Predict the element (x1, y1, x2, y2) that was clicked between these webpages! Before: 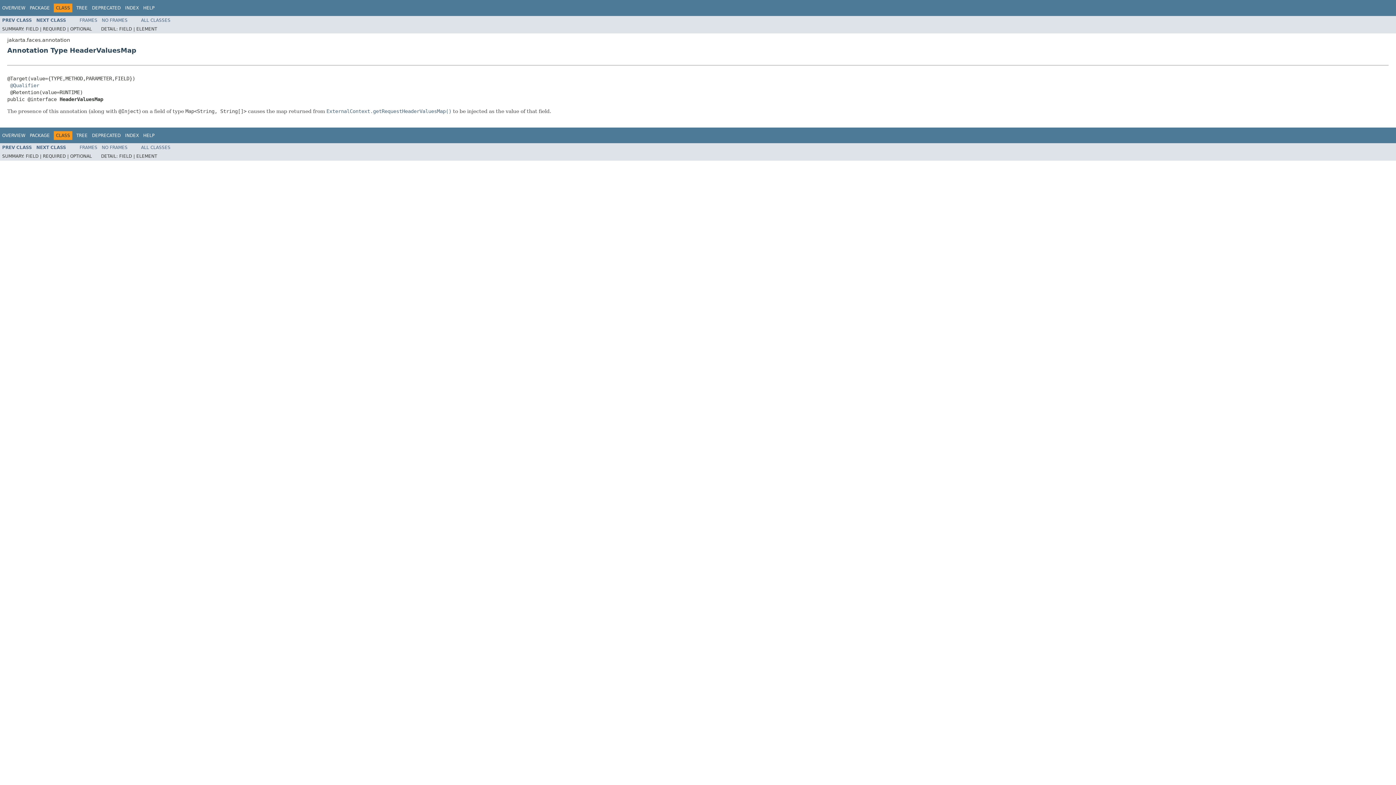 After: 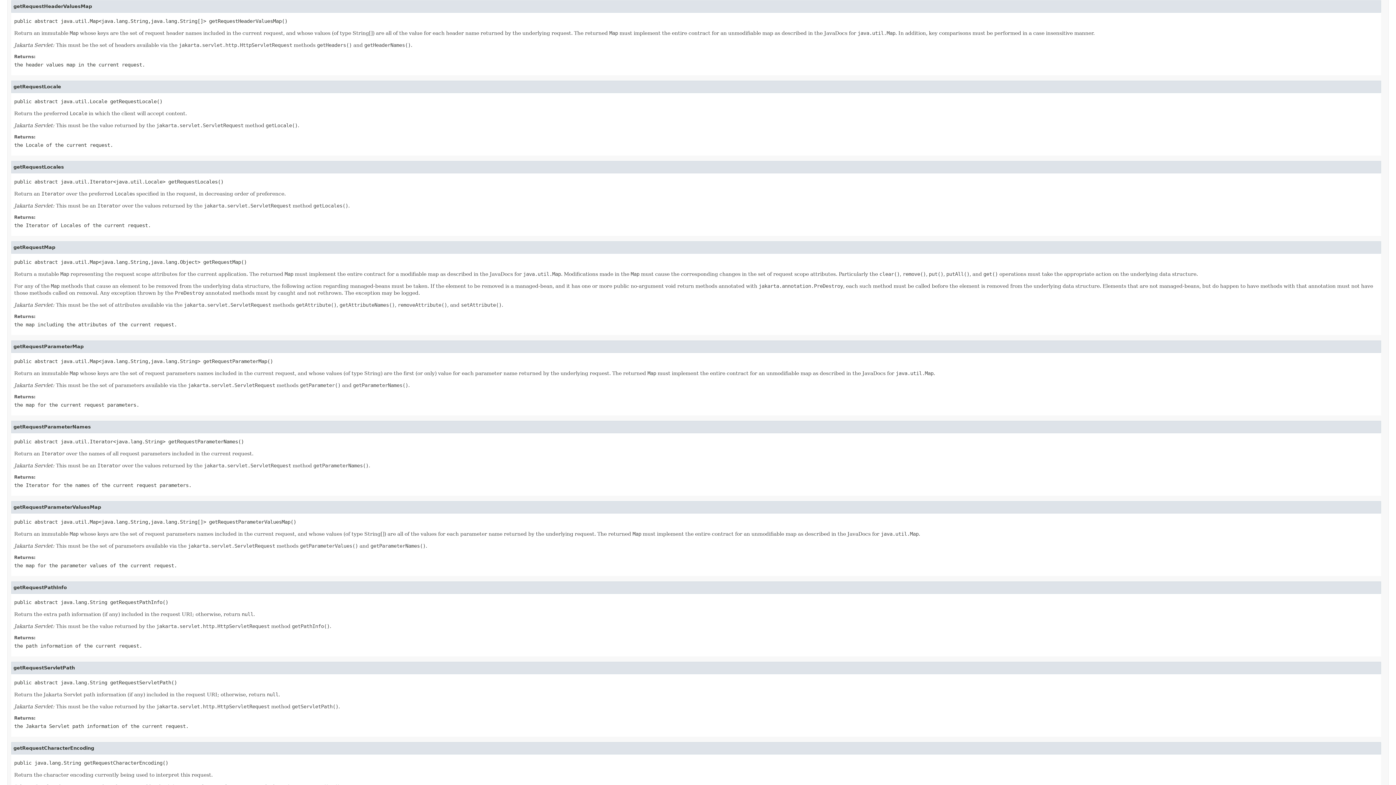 Action: bbox: (326, 108, 451, 114) label: ExternalContext.getRequestHeaderValuesMap()